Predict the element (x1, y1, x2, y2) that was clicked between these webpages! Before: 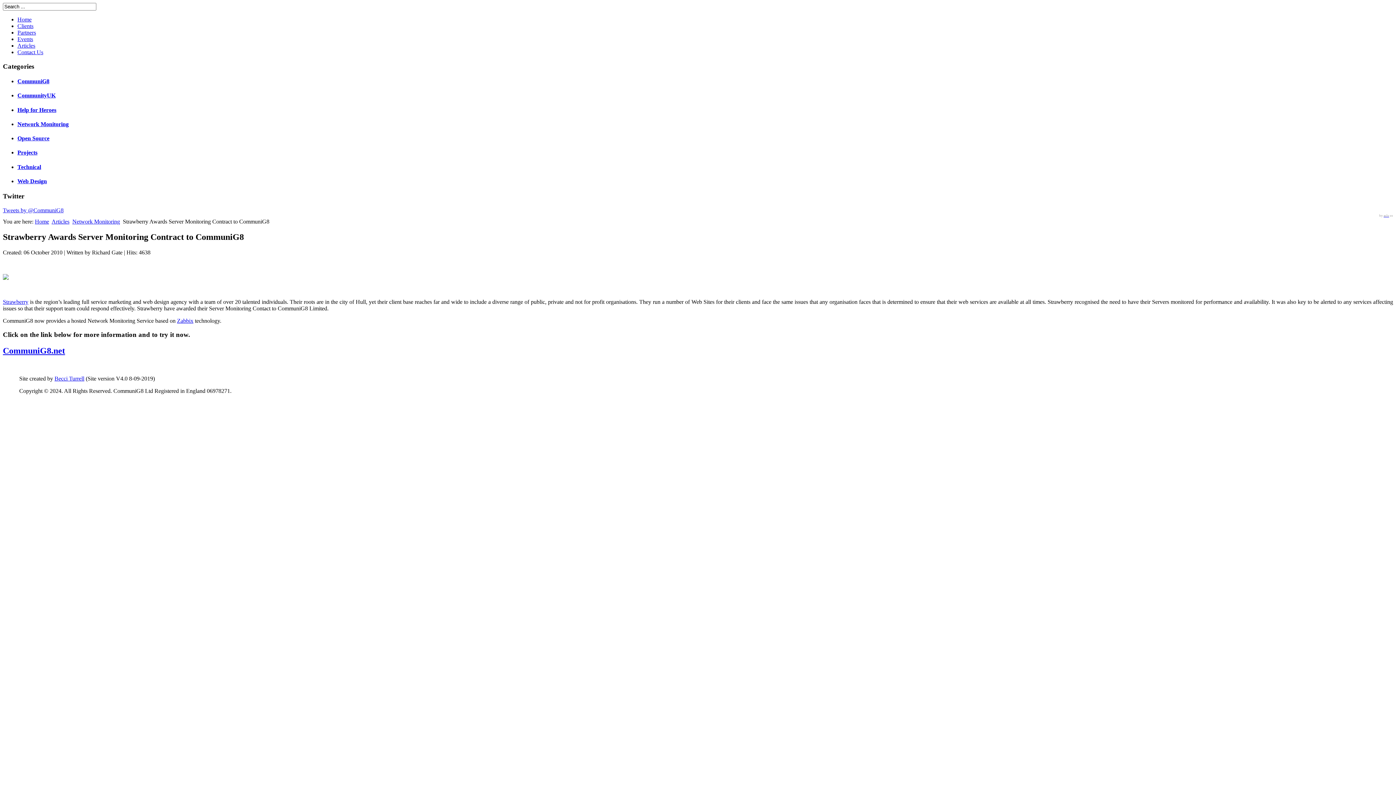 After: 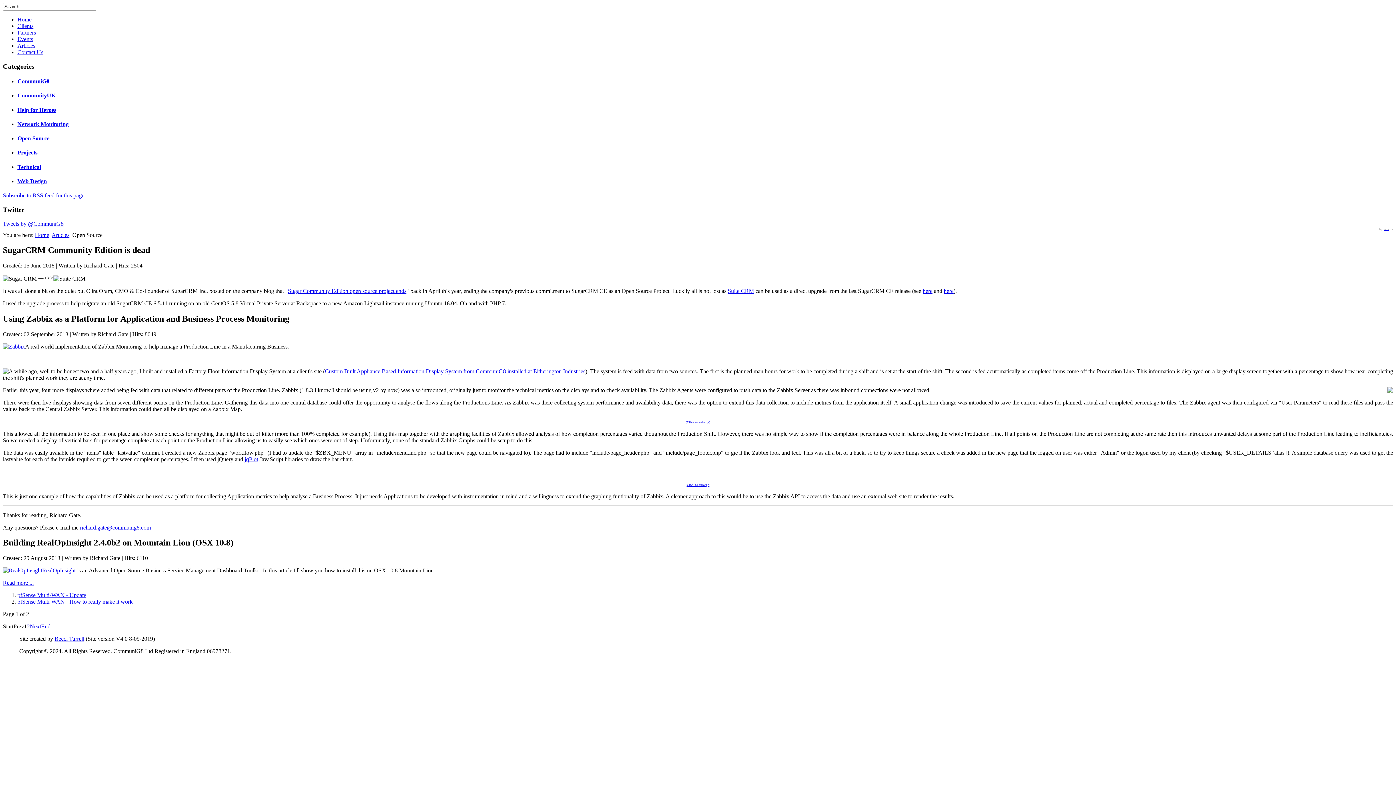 Action: label: Open Source bbox: (17, 135, 49, 141)